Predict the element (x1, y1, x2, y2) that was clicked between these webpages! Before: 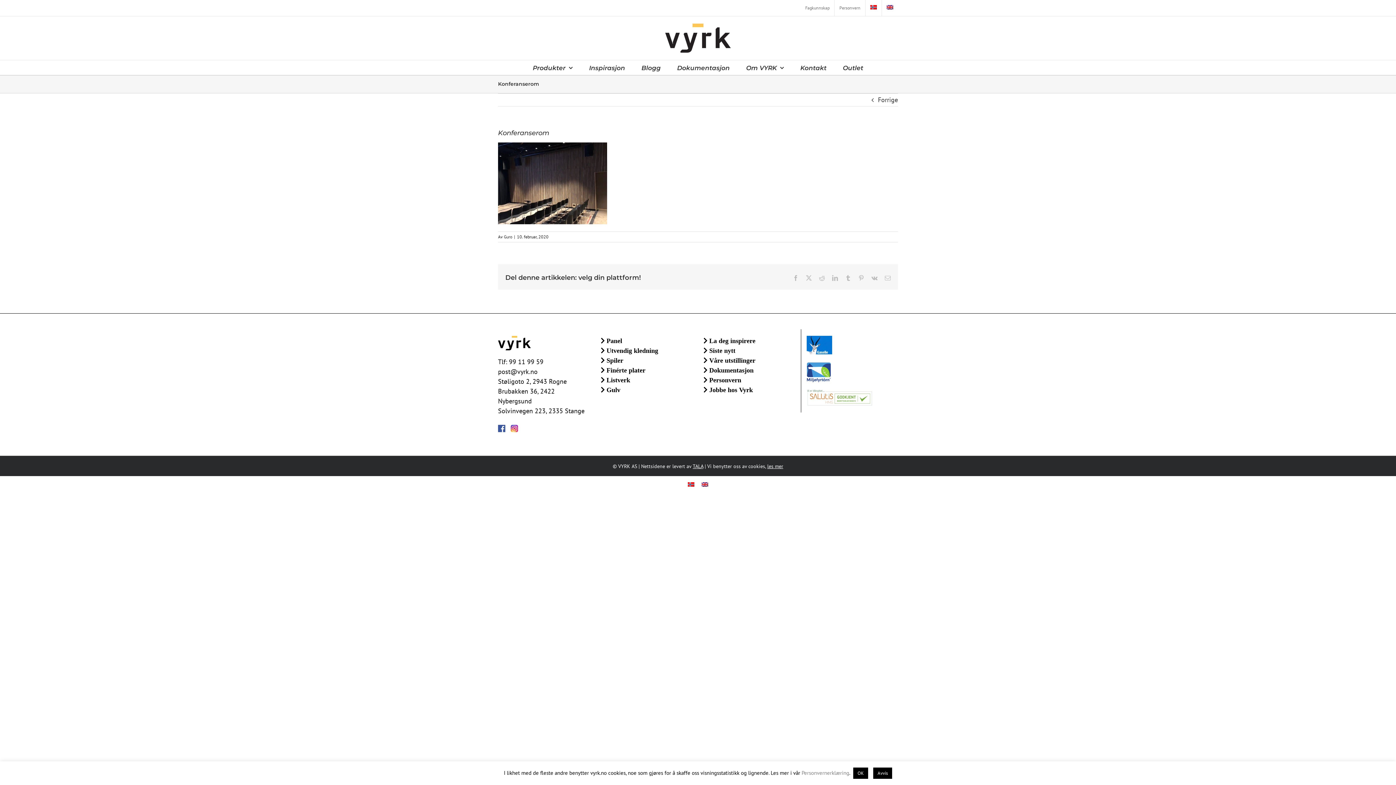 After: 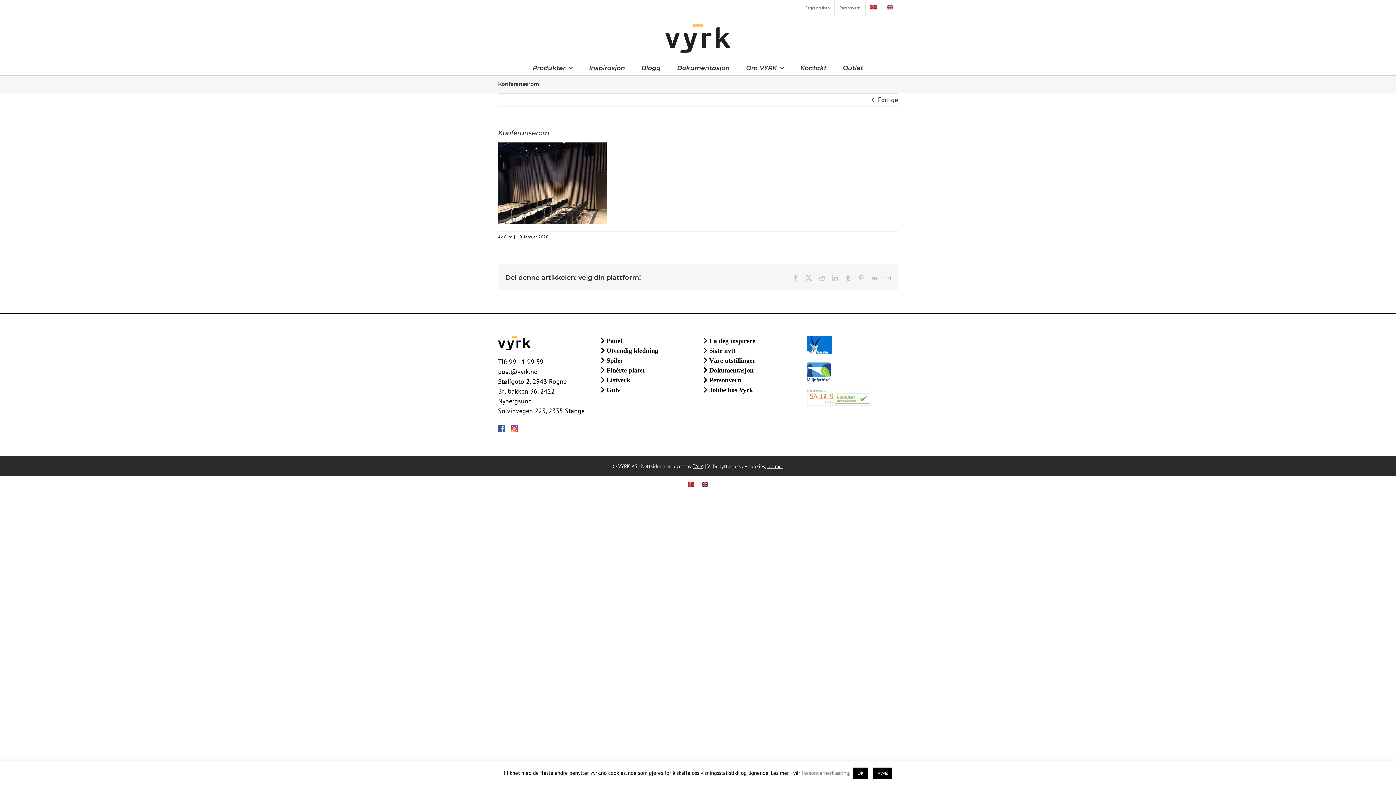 Action: bbox: (510, 425, 518, 434)